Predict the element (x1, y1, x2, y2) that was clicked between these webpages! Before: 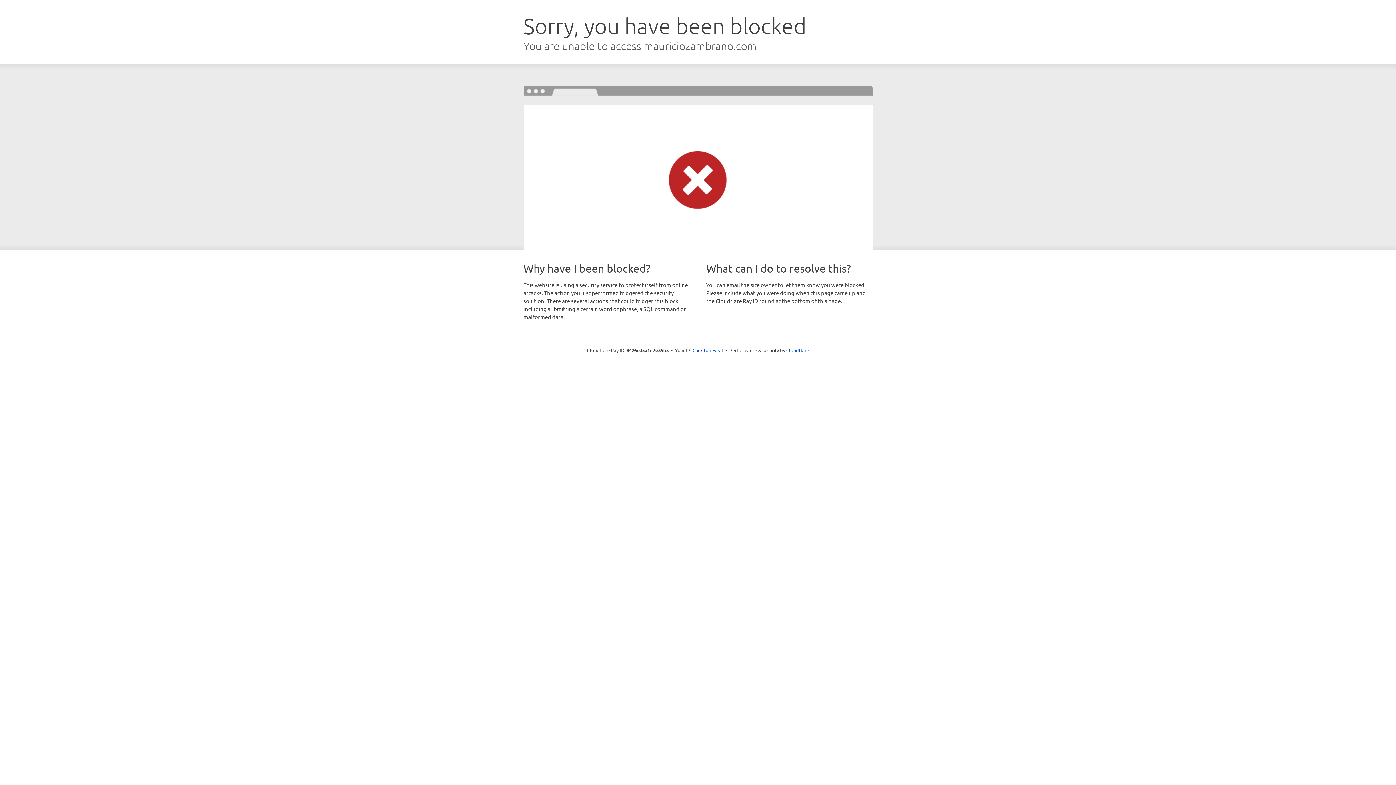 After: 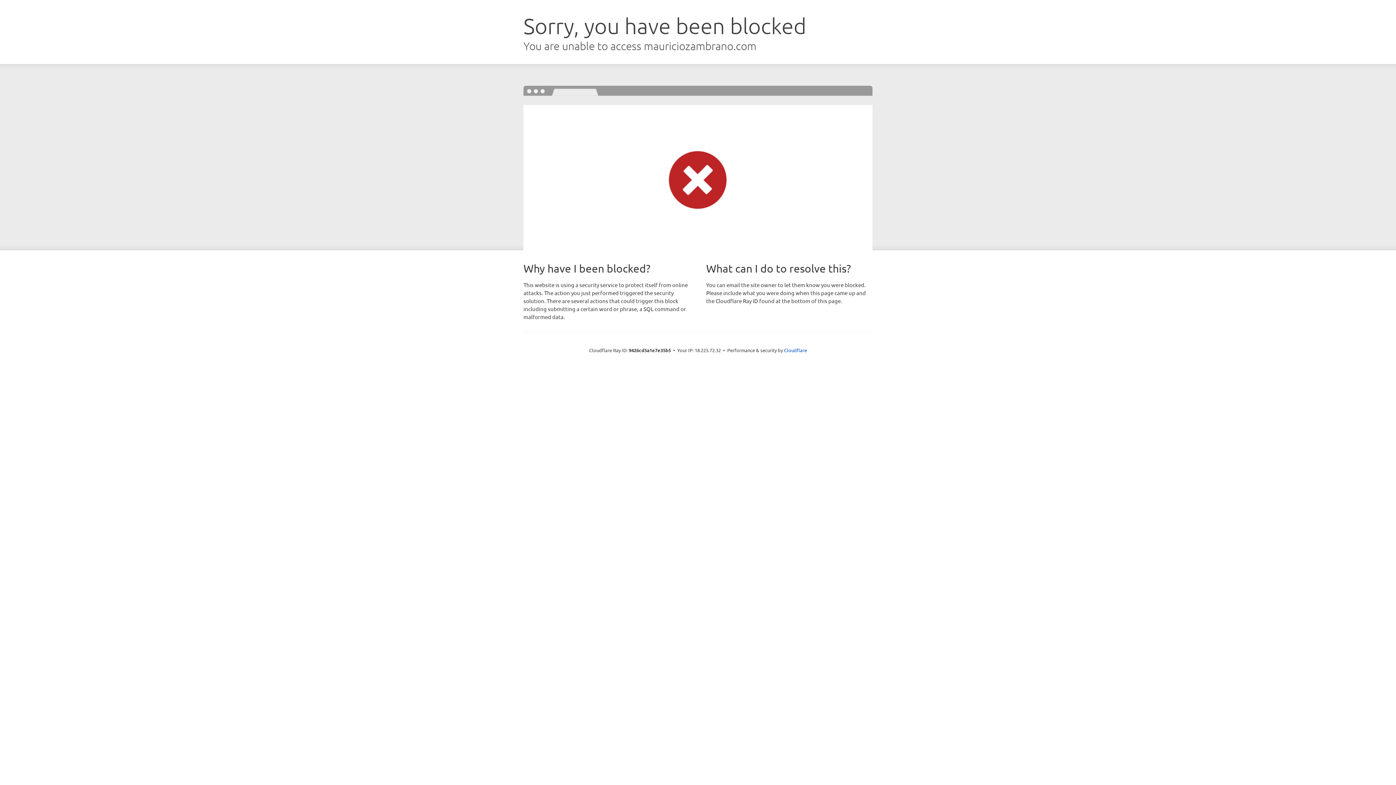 Action: bbox: (692, 346, 723, 353) label: Click to reveal